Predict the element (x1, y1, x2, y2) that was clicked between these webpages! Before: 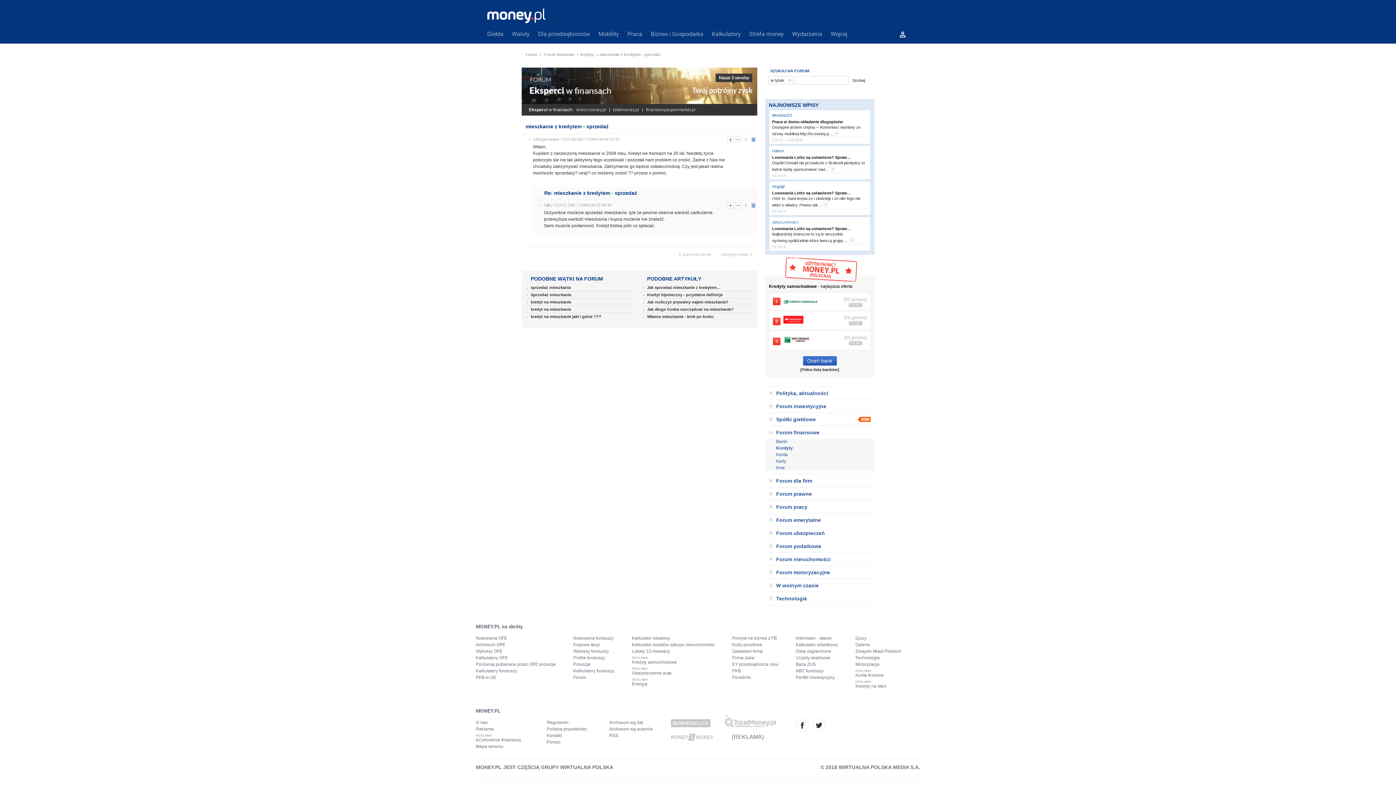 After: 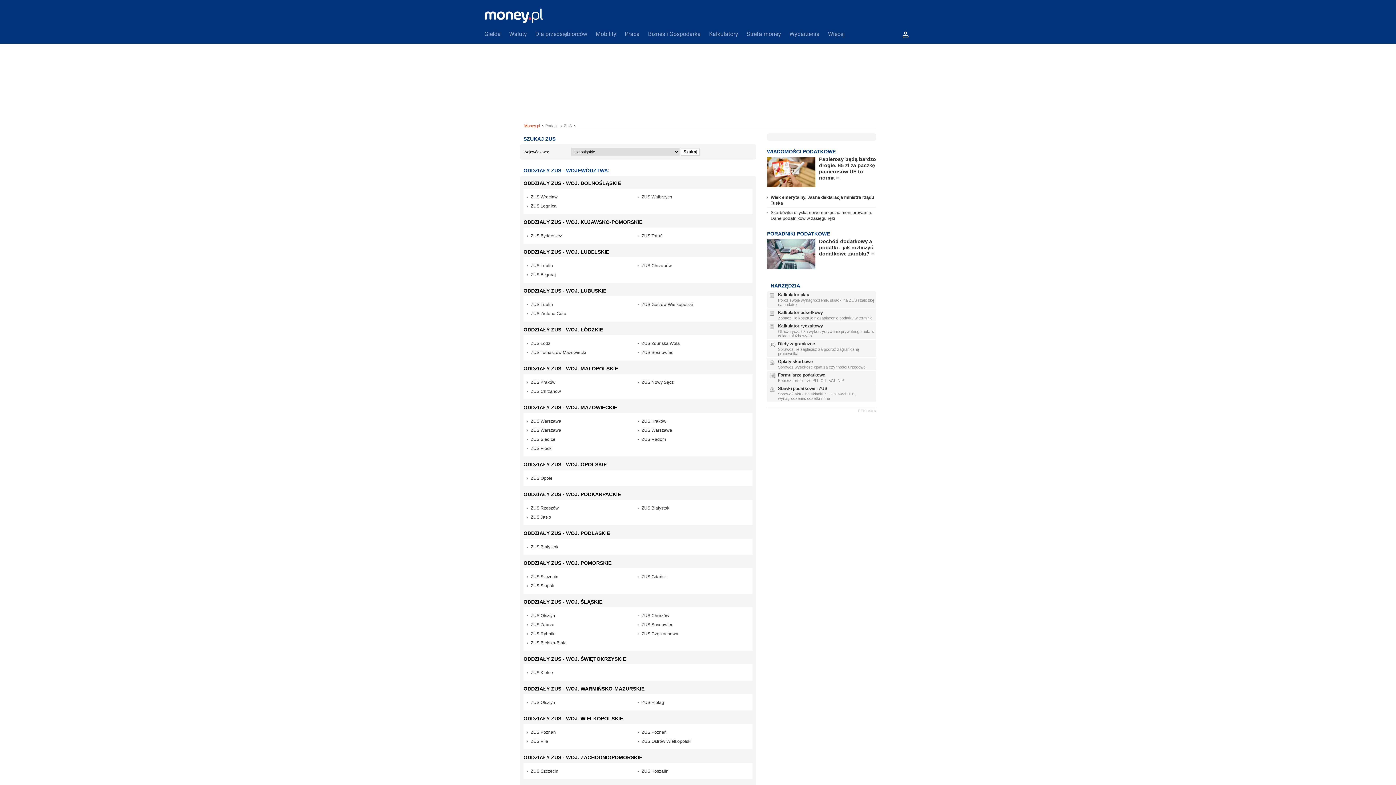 Action: label: Baza ZUS bbox: (796, 661, 838, 668)